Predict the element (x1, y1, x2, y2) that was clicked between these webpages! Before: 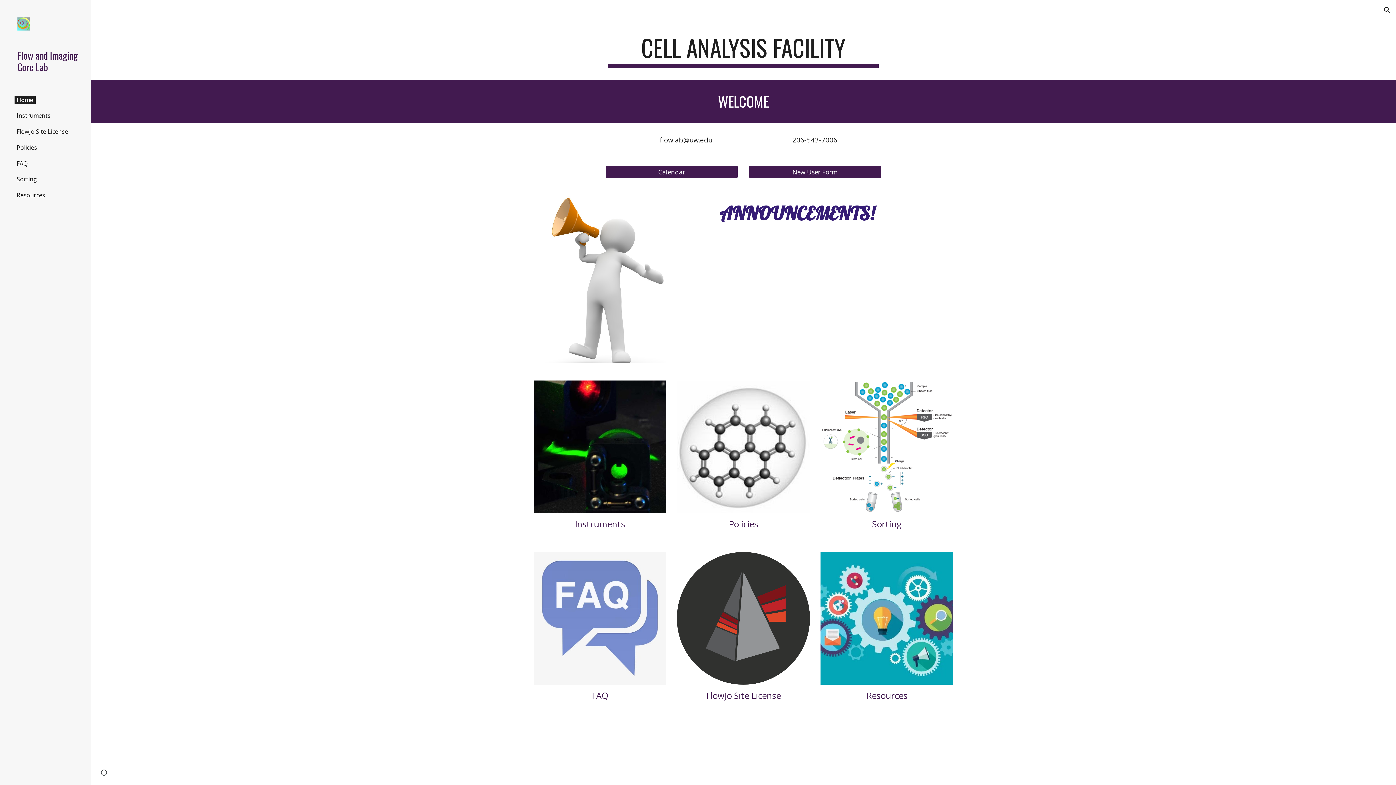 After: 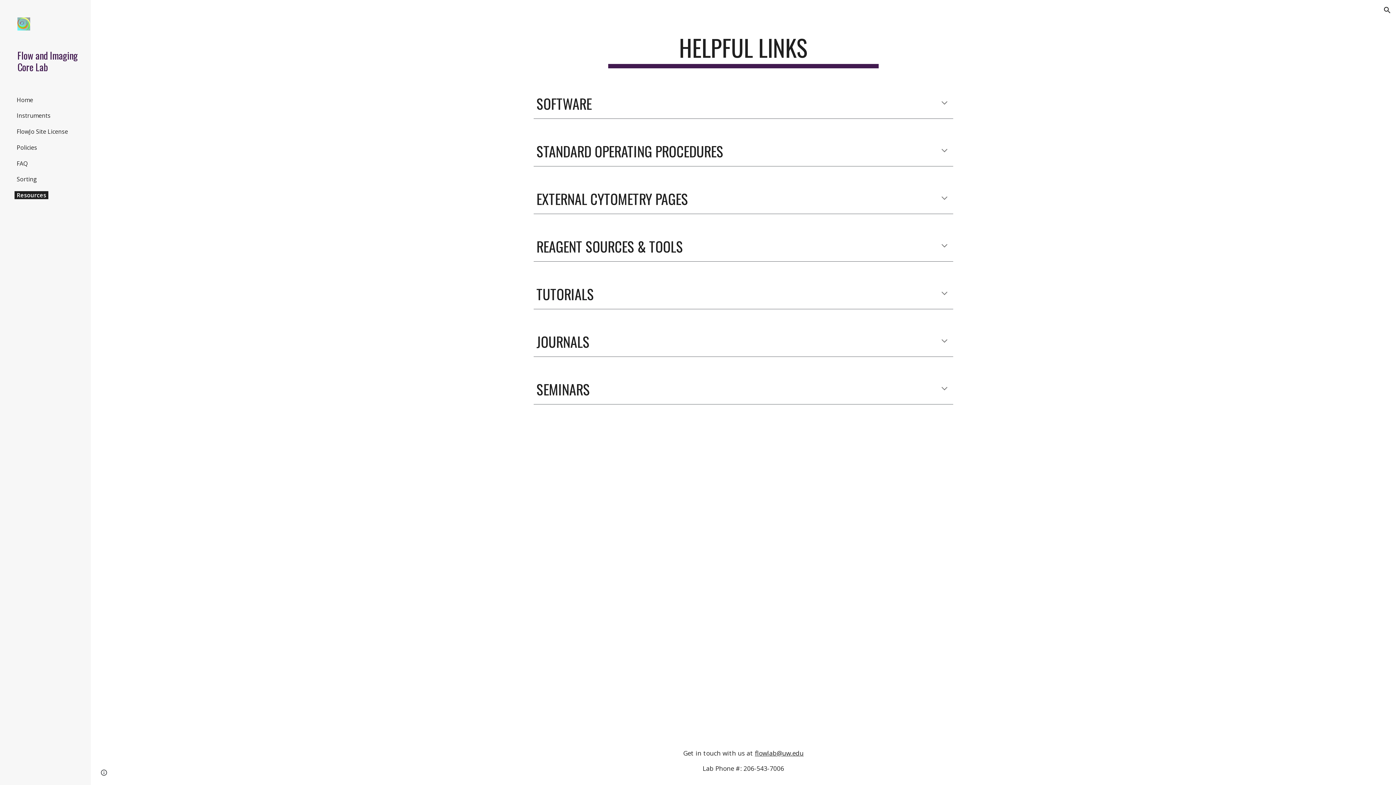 Action: bbox: (820, 552, 953, 685)